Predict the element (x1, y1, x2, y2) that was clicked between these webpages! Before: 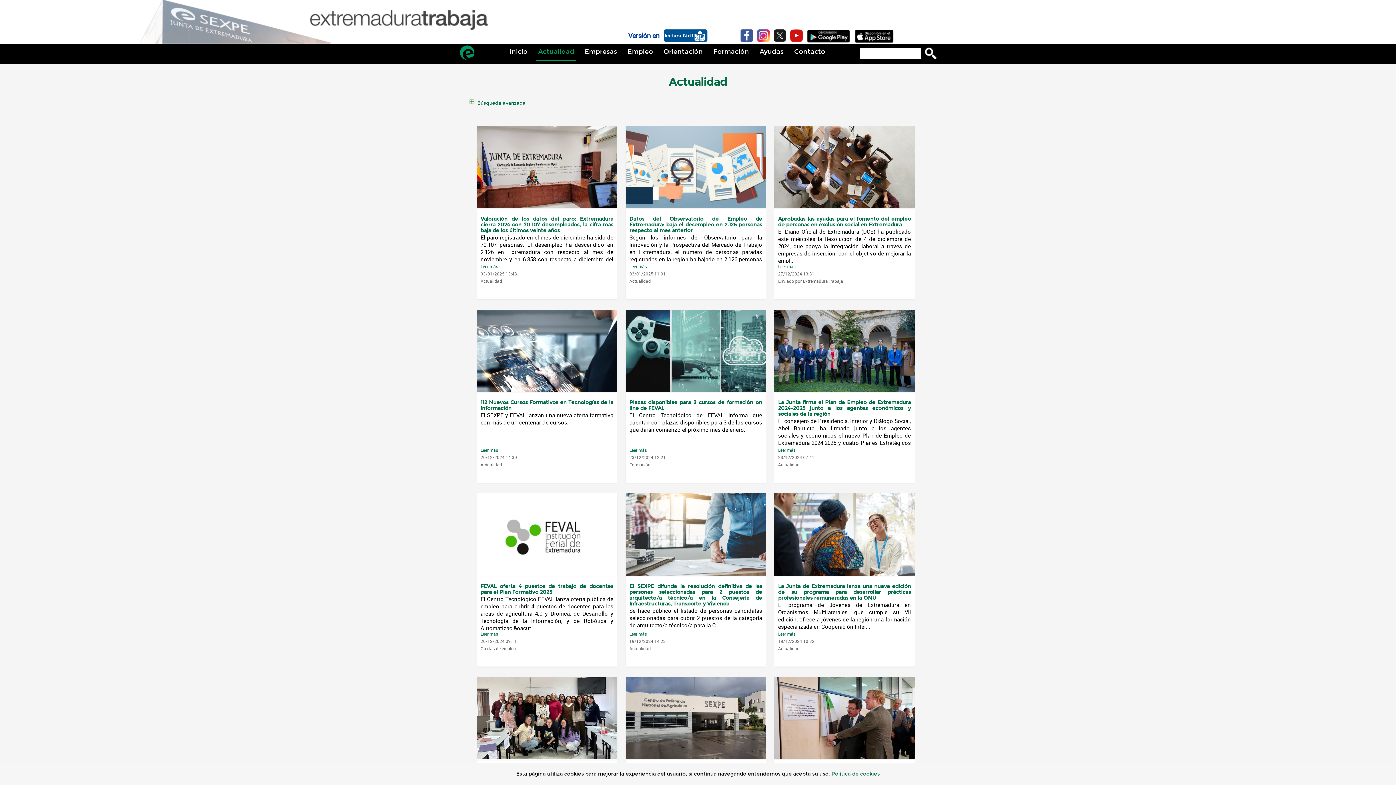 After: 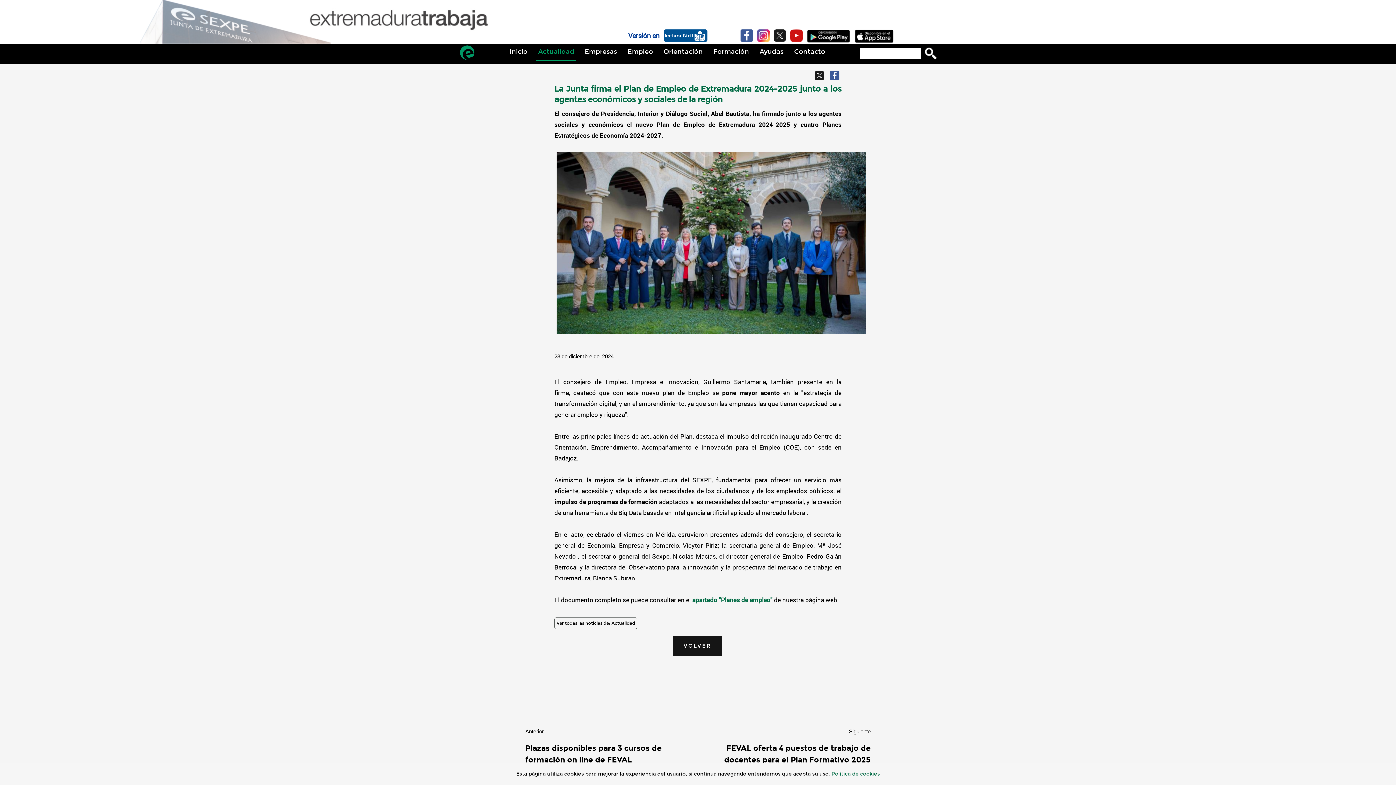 Action: bbox: (778, 447, 795, 453) label: Leer más